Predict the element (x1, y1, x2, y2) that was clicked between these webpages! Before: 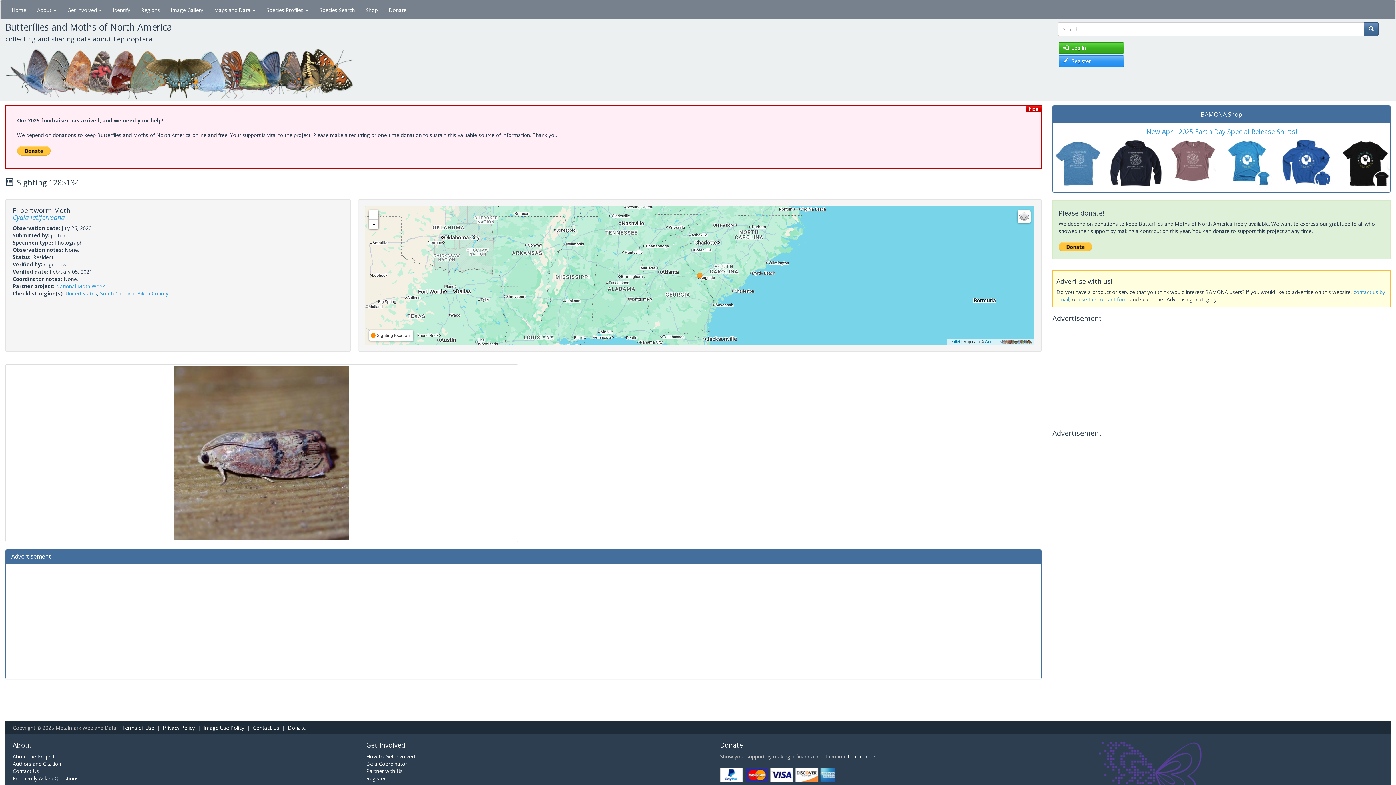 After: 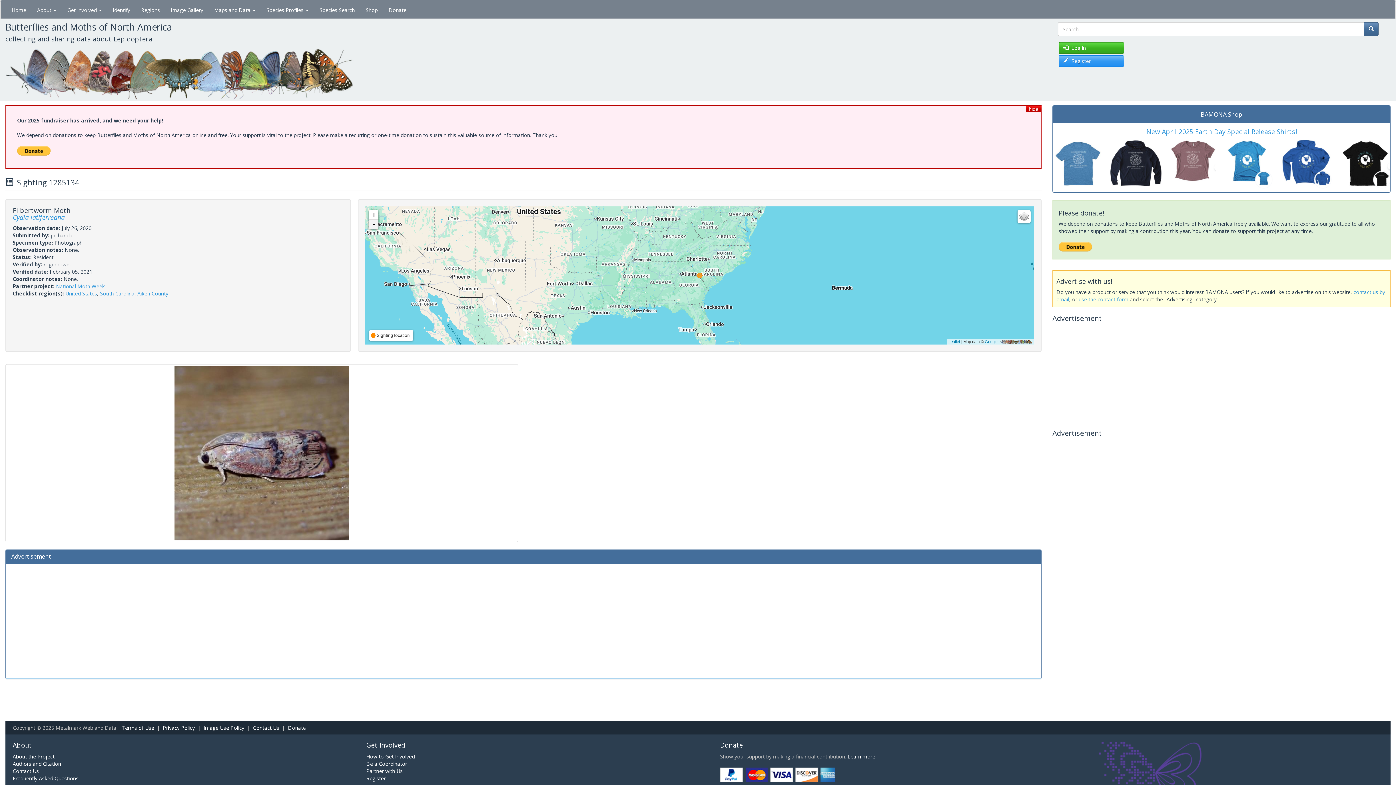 Action: bbox: (369, 219, 378, 229) label: -